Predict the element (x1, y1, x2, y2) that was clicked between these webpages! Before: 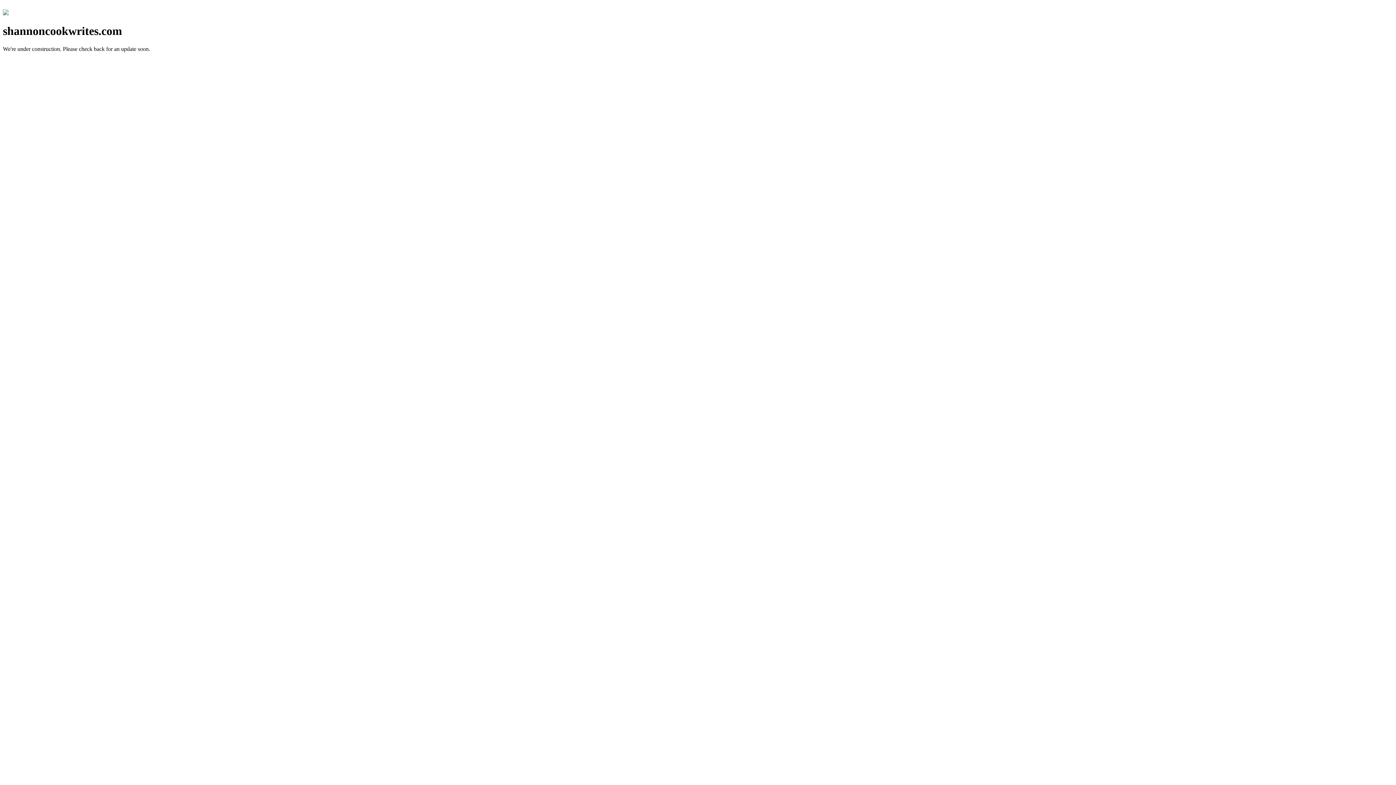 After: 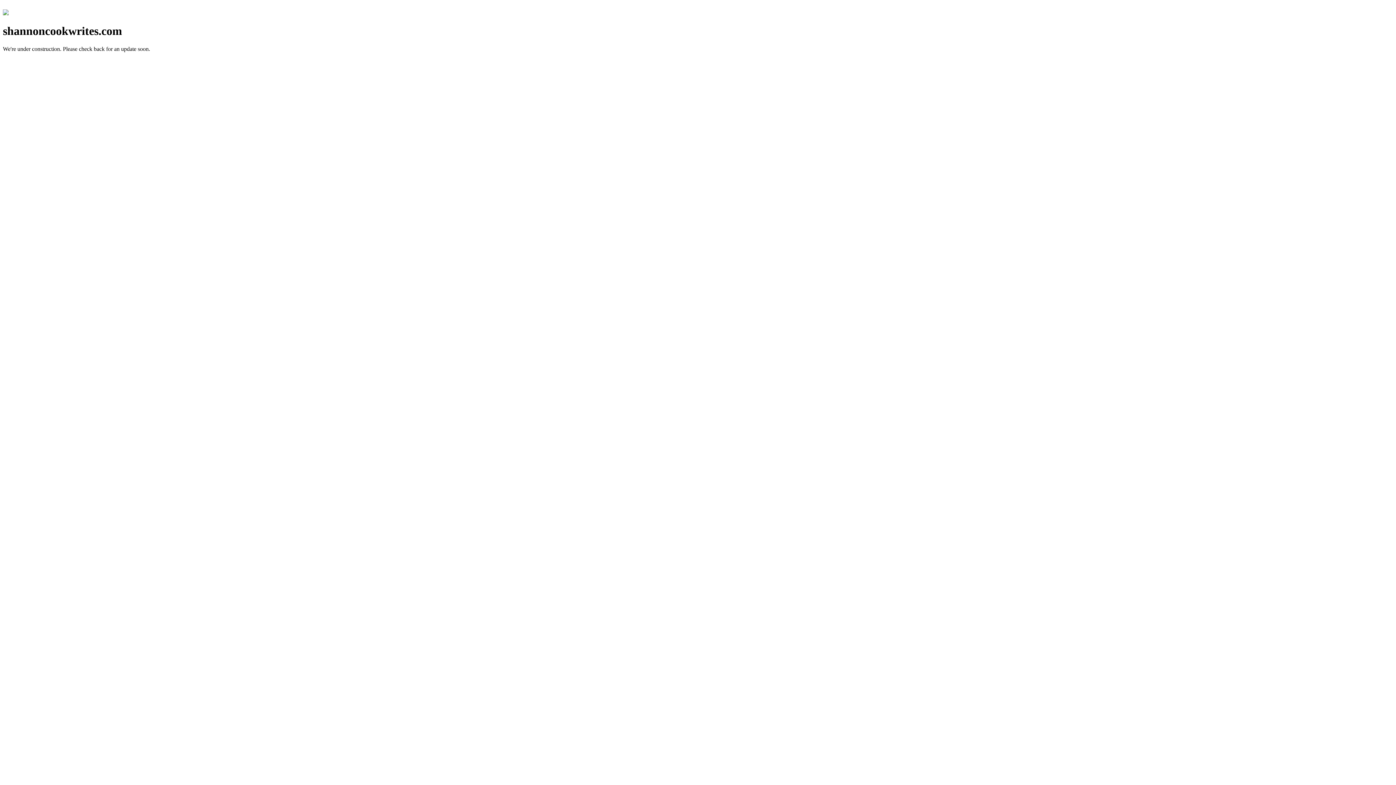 Action: bbox: (2, 10, 8, 16)